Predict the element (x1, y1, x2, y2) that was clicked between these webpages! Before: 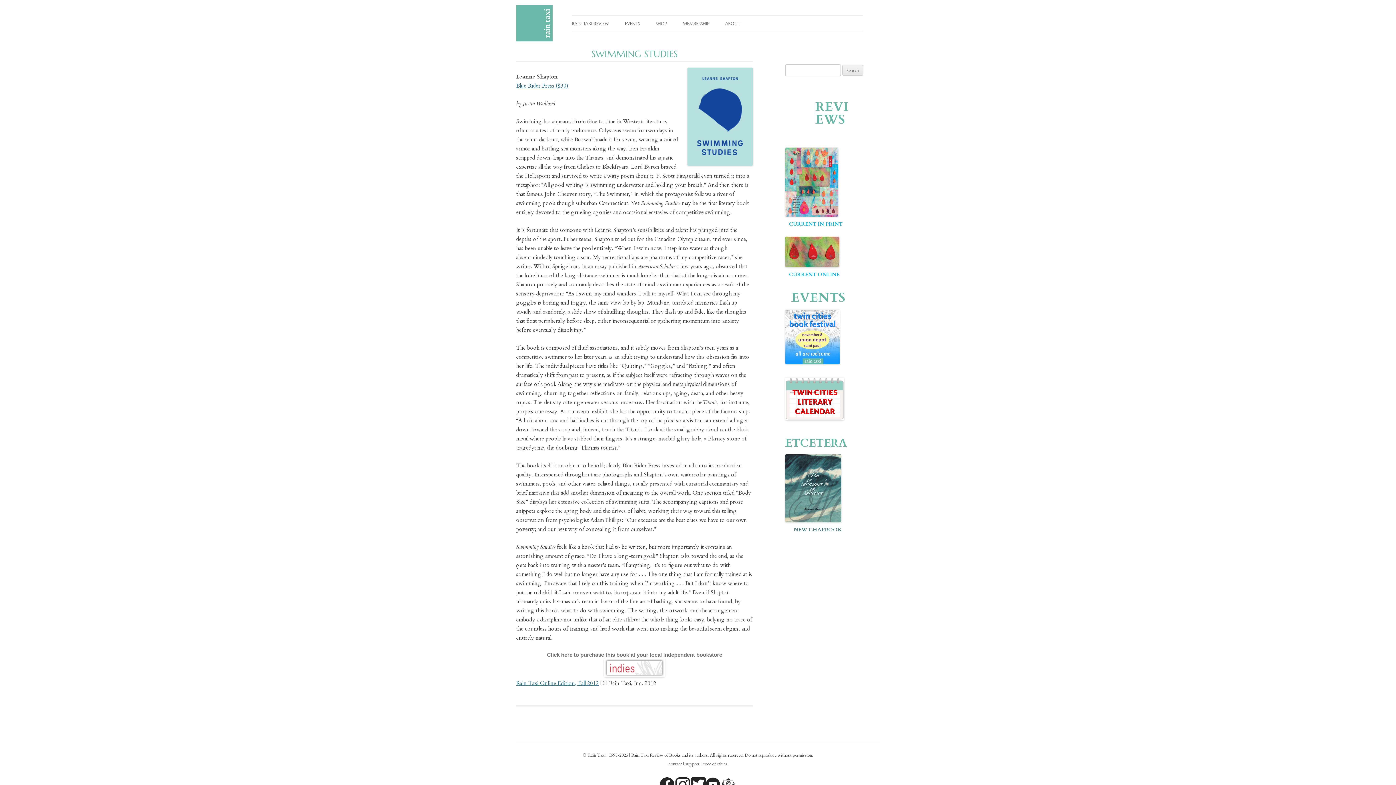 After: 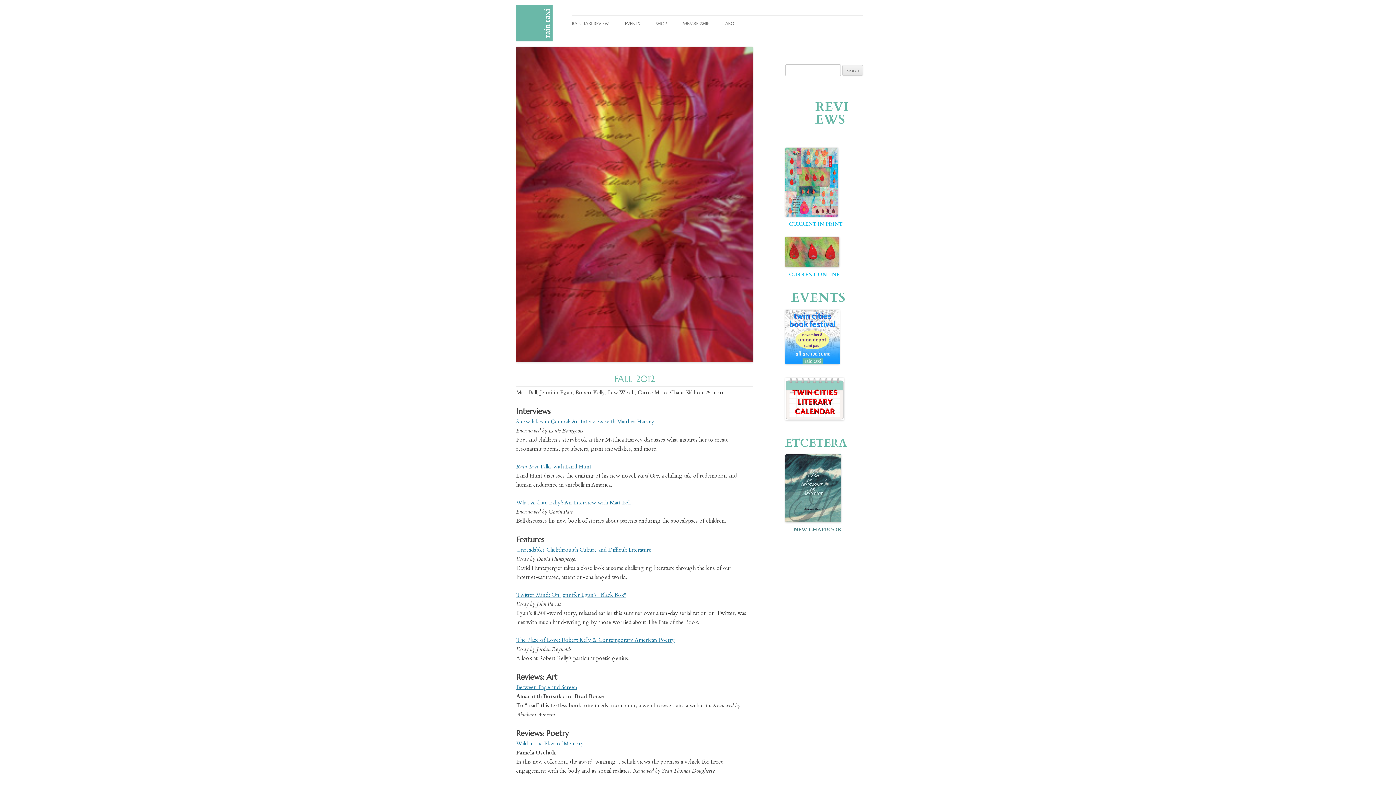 Action: label: Rain Taxi Online Edition, Fall 2012 bbox: (516, 680, 598, 687)